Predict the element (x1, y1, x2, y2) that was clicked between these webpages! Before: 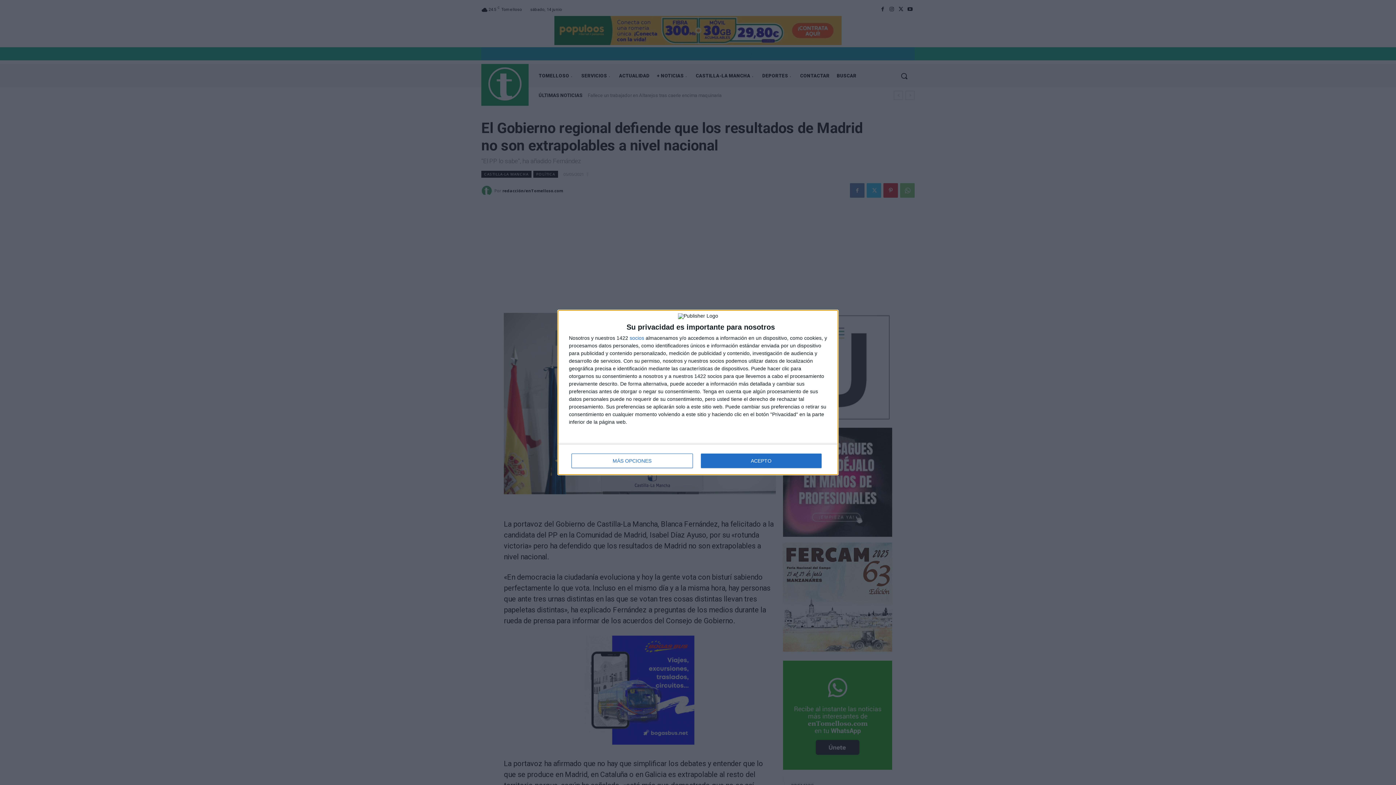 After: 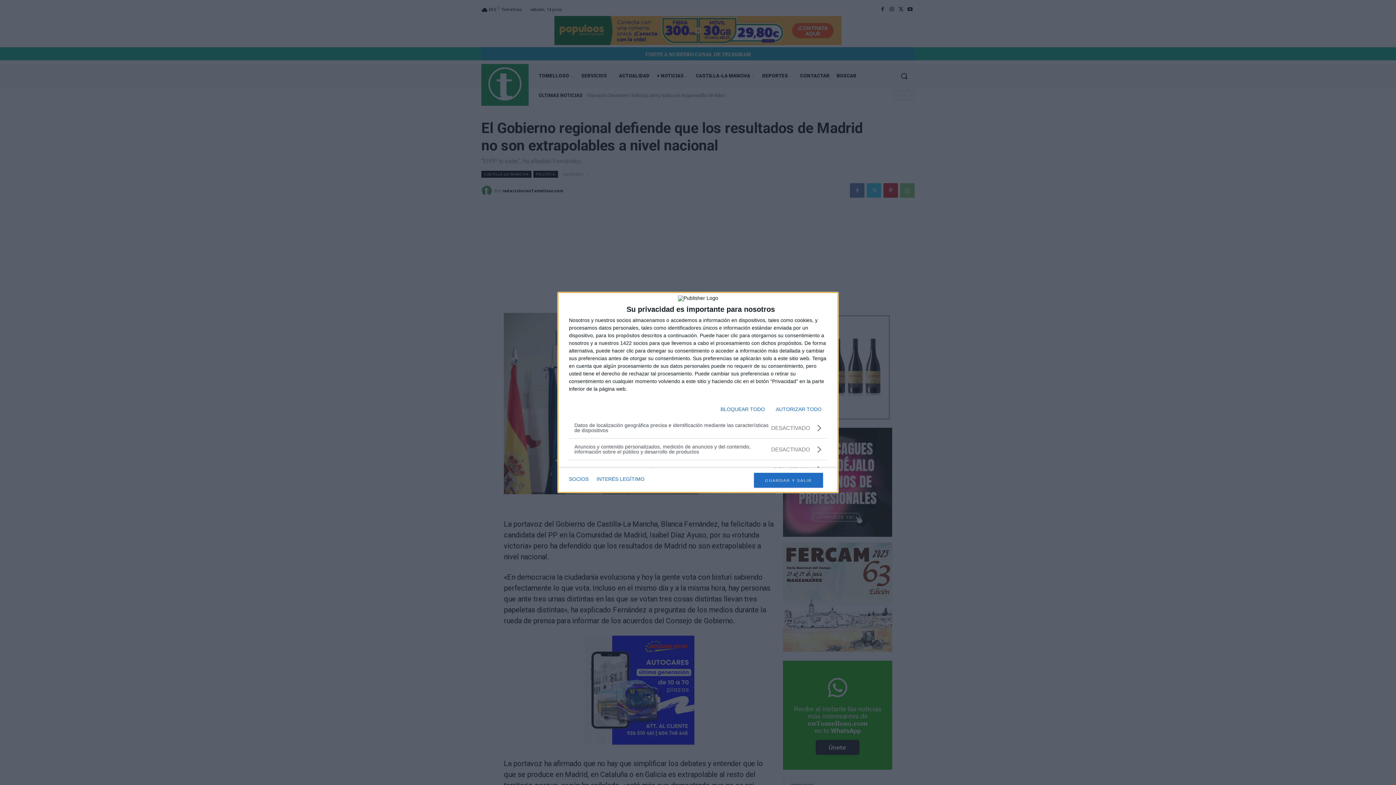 Action: bbox: (571, 453, 692, 468) label: MÁS OPCIONES